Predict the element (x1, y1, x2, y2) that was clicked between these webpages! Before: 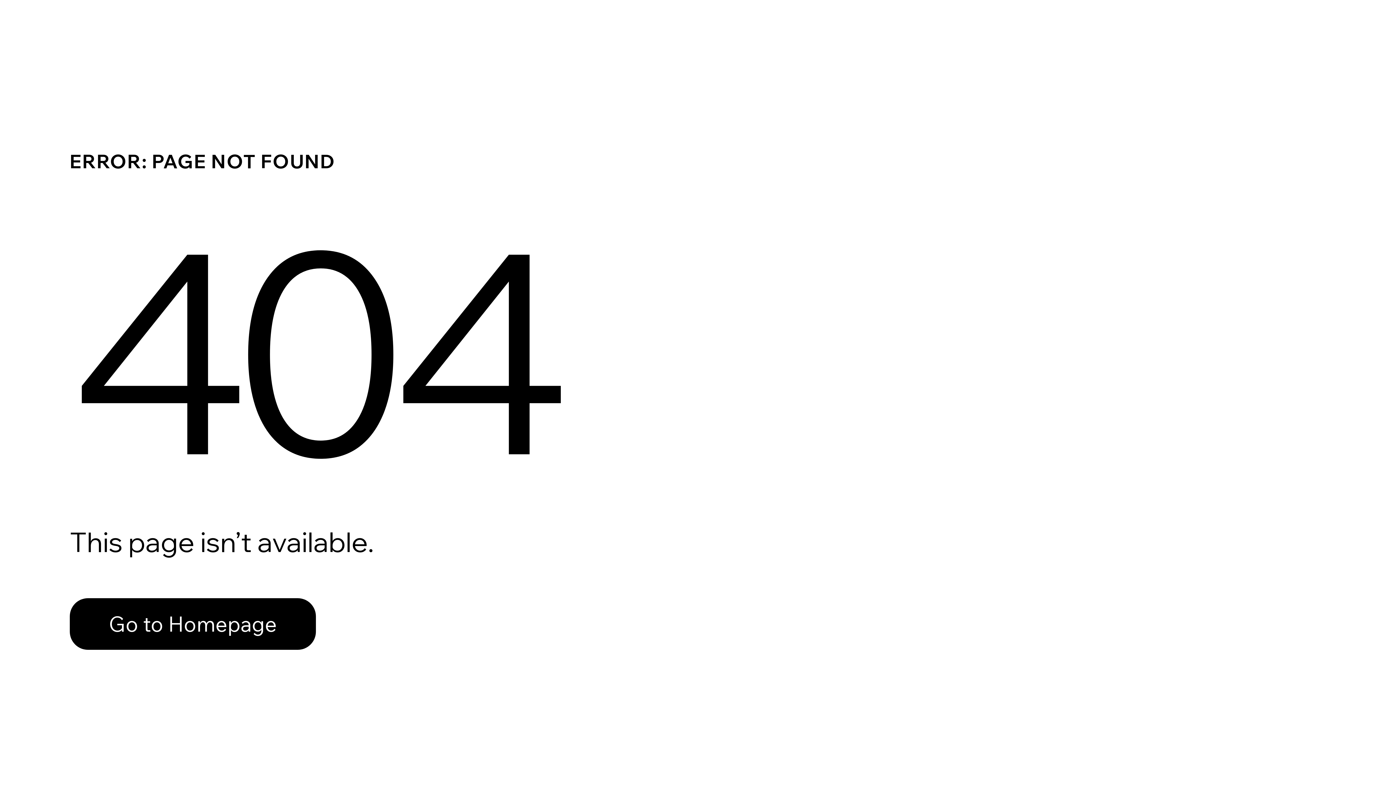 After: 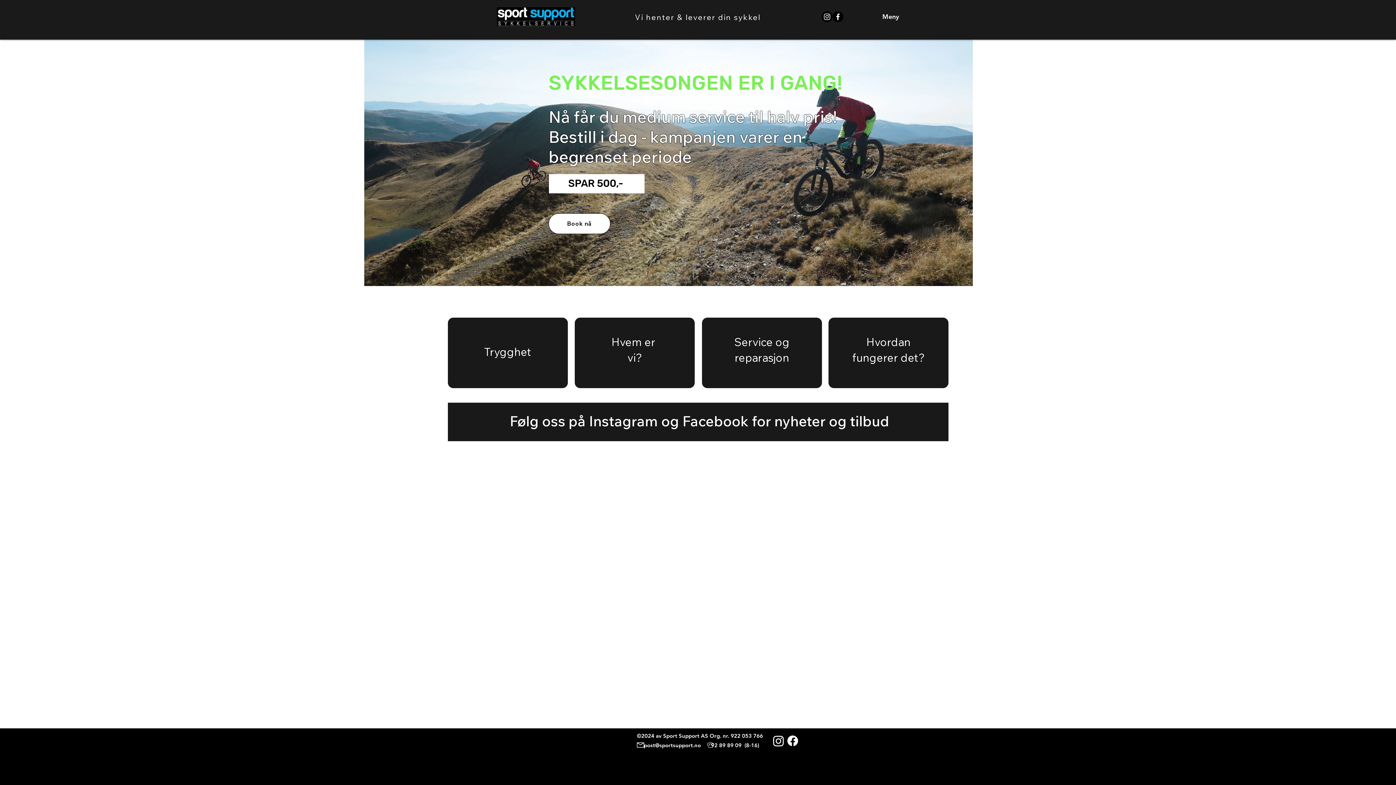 Action: bbox: (69, 582, 768, 659) label: Go to Homepage